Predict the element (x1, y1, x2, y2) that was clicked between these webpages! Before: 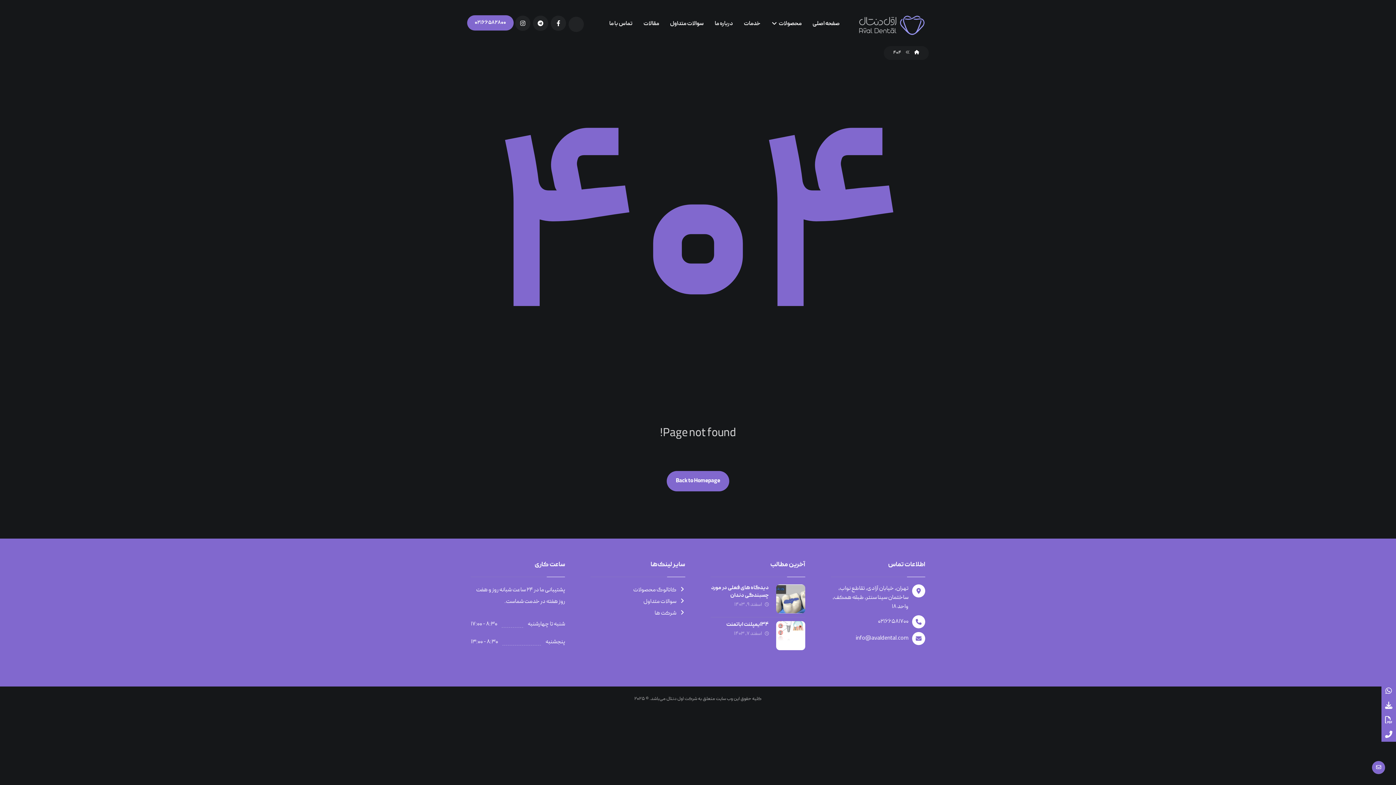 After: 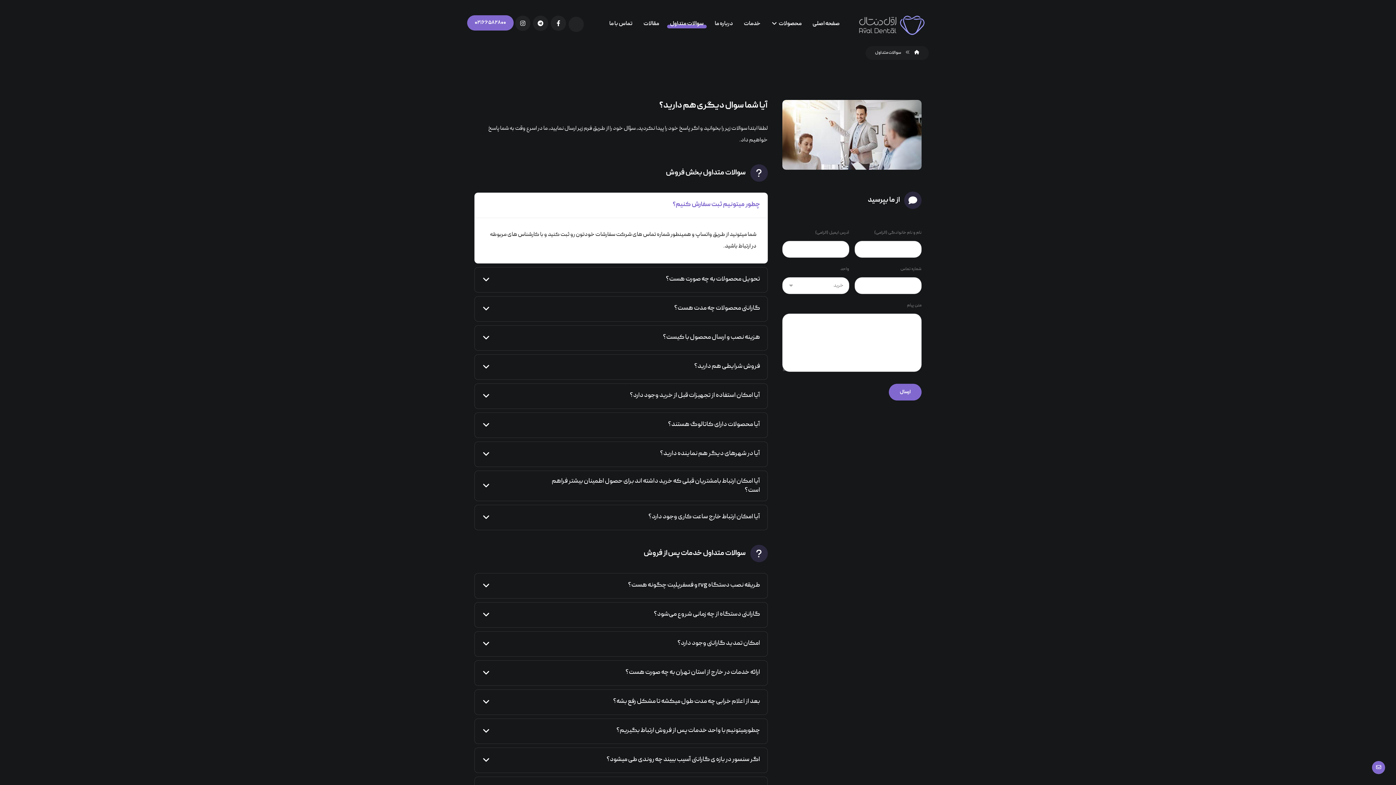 Action: label: سوالات متداول bbox: (668, 16, 705, 32)